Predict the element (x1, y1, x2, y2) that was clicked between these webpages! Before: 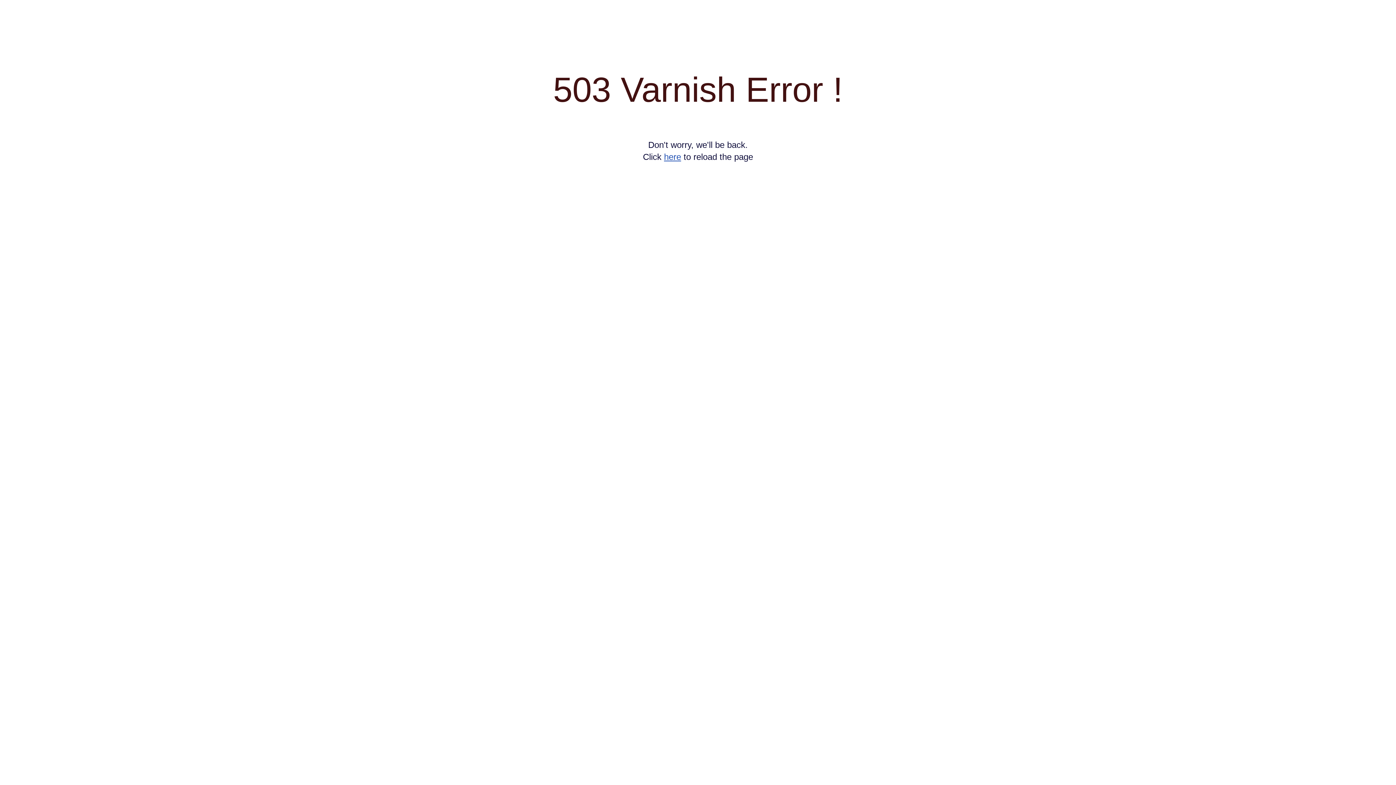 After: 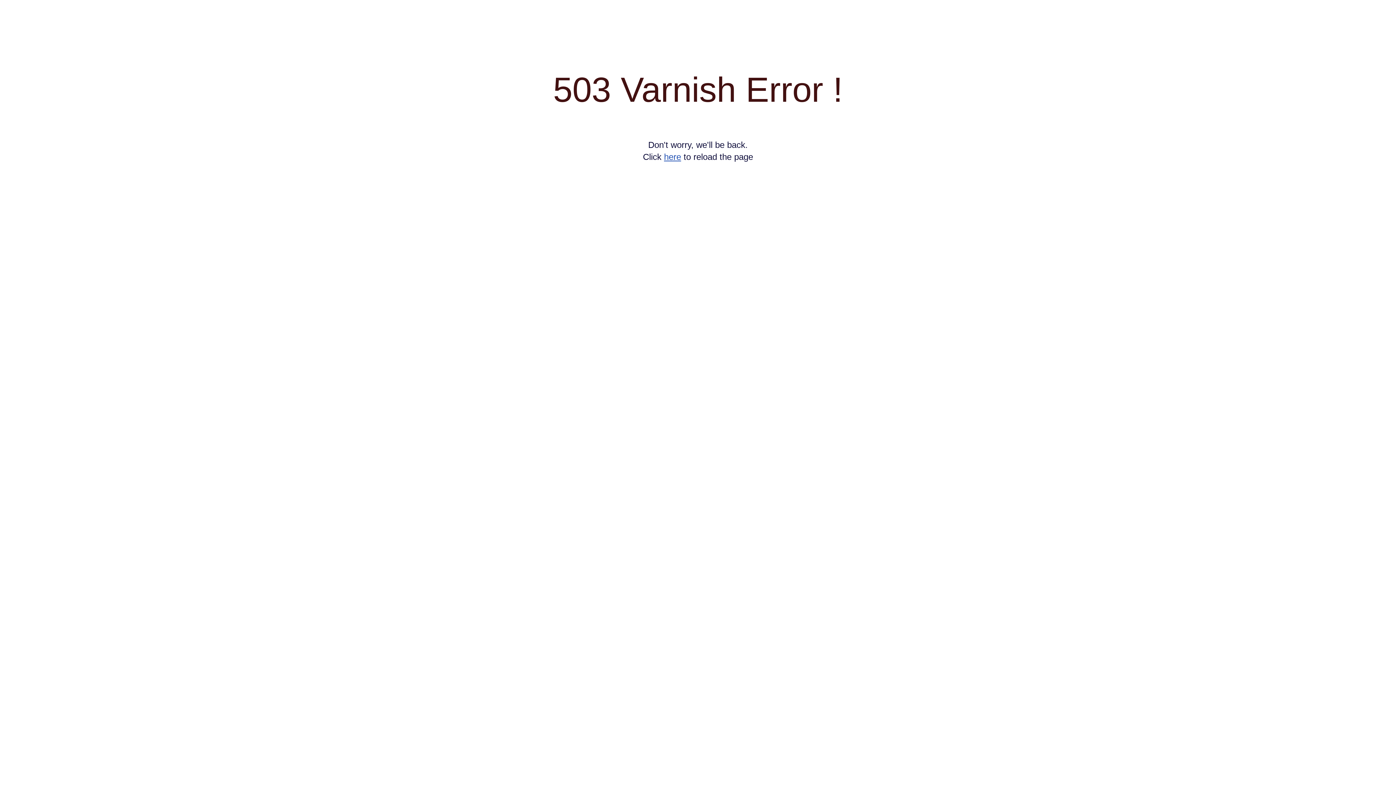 Action: bbox: (664, 152, 681, 161) label: here